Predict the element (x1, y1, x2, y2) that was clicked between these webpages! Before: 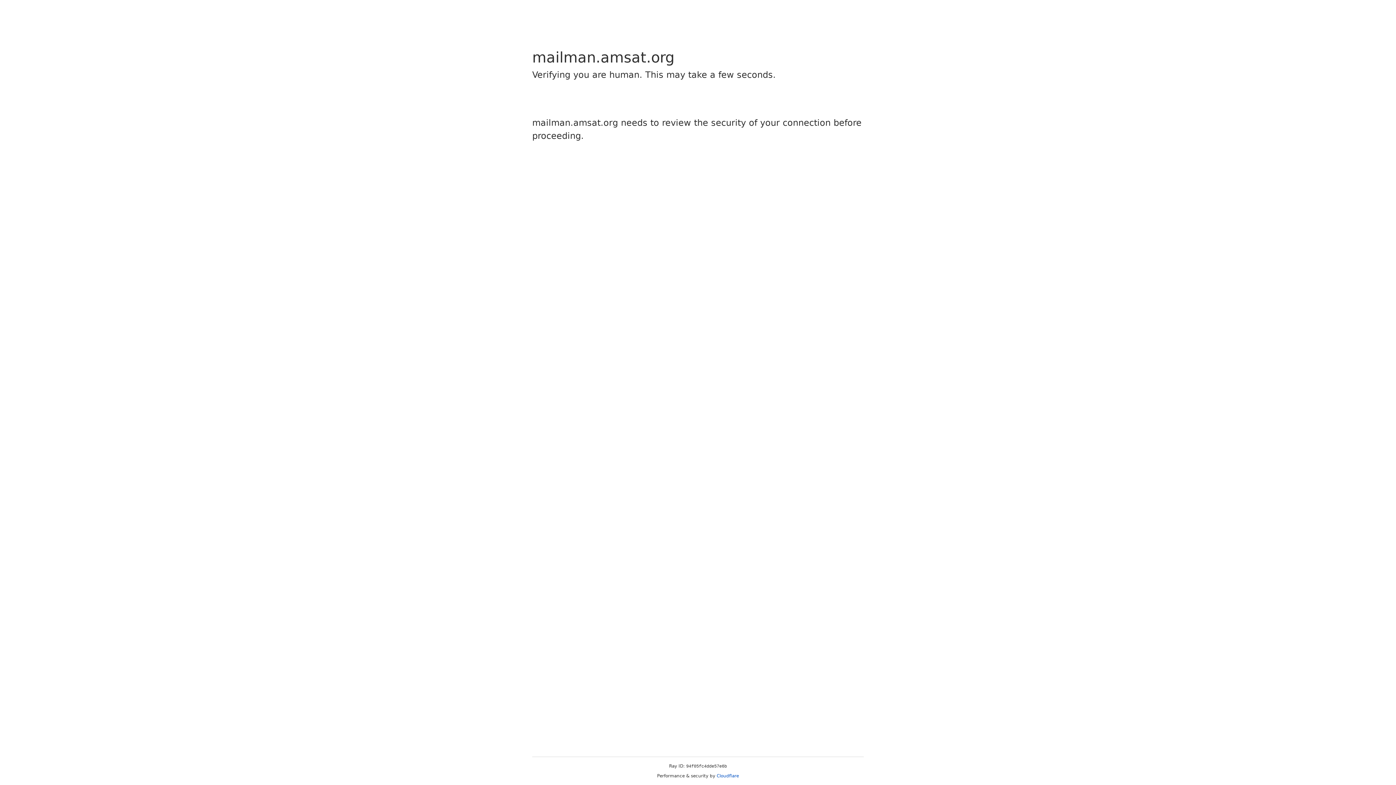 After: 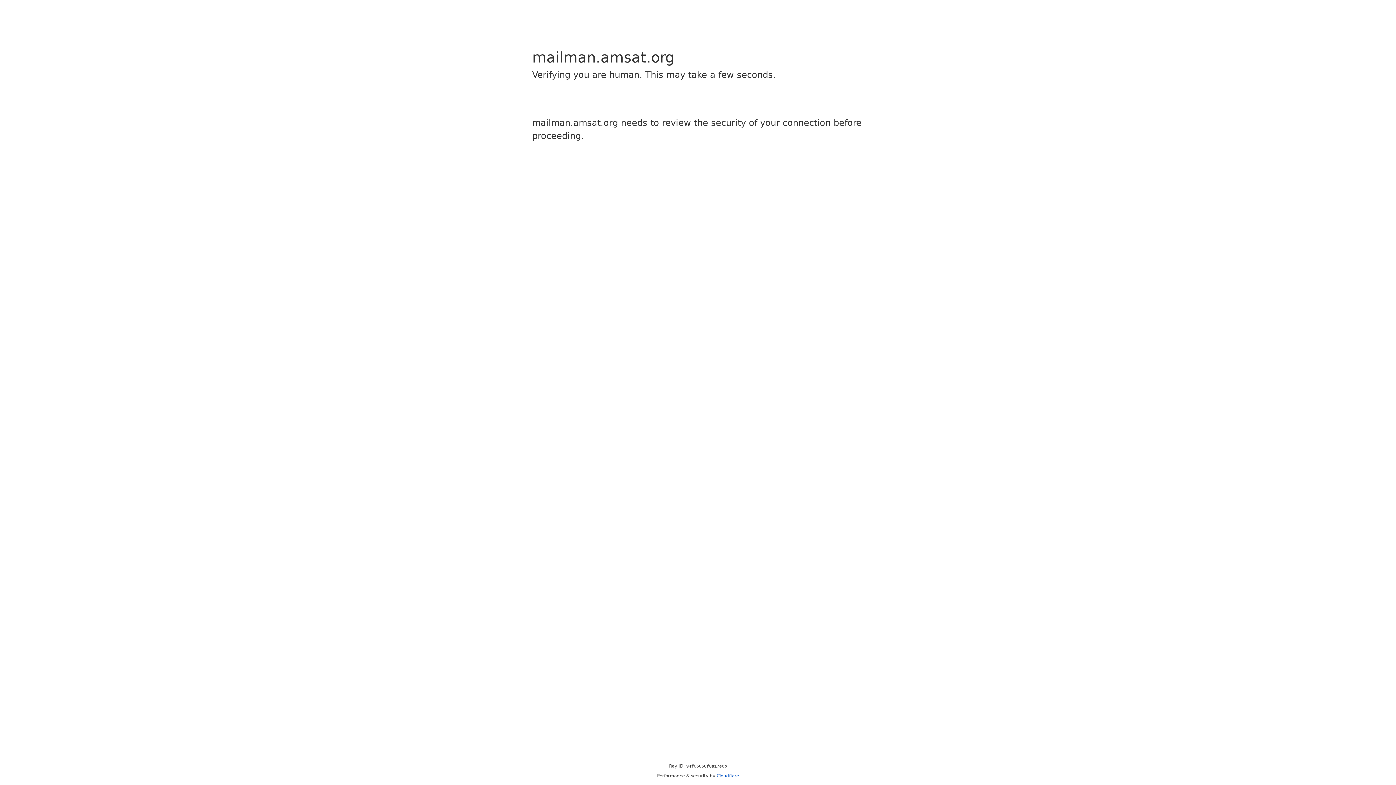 Action: label: Cloudflare bbox: (716, 773, 739, 778)